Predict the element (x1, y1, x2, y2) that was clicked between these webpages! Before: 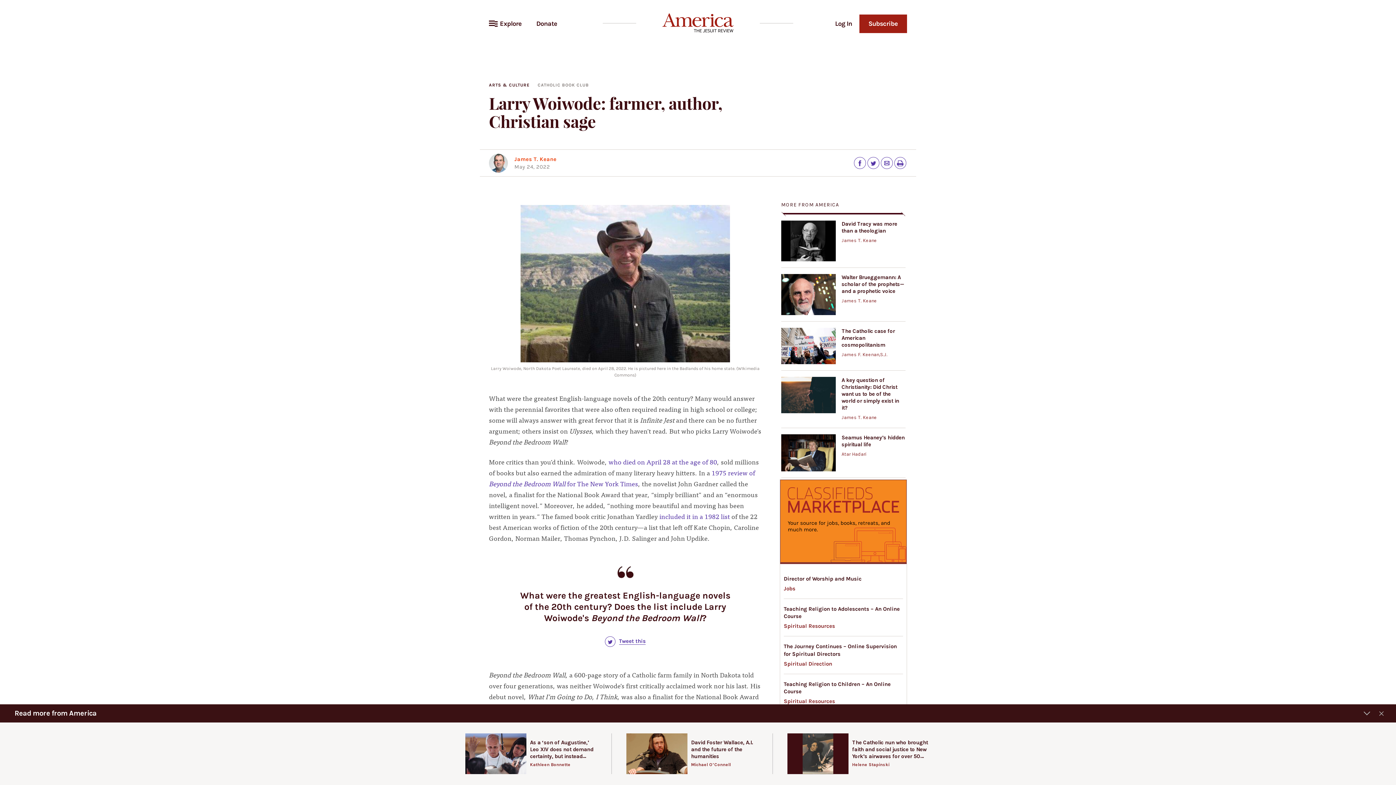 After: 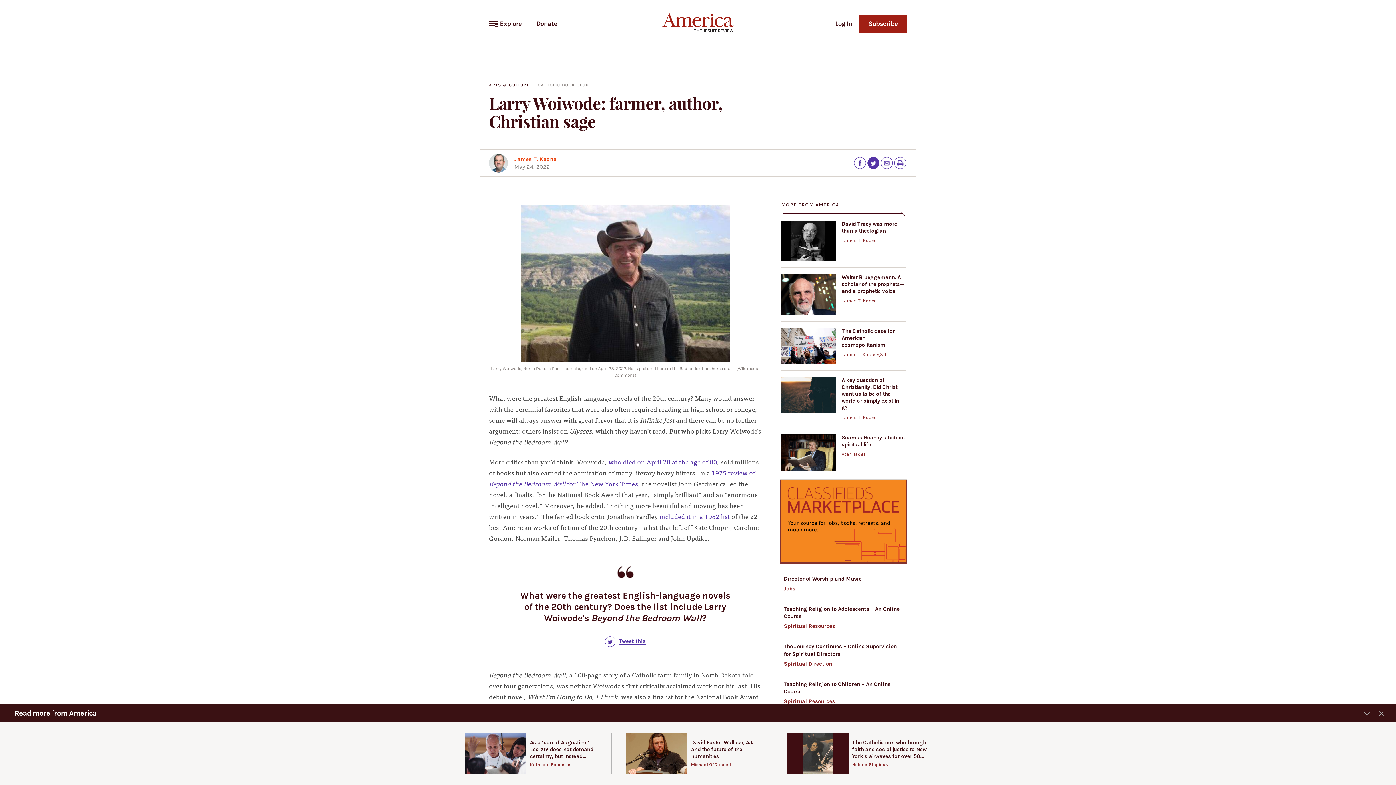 Action: bbox: (867, 157, 879, 168) label: Twitter